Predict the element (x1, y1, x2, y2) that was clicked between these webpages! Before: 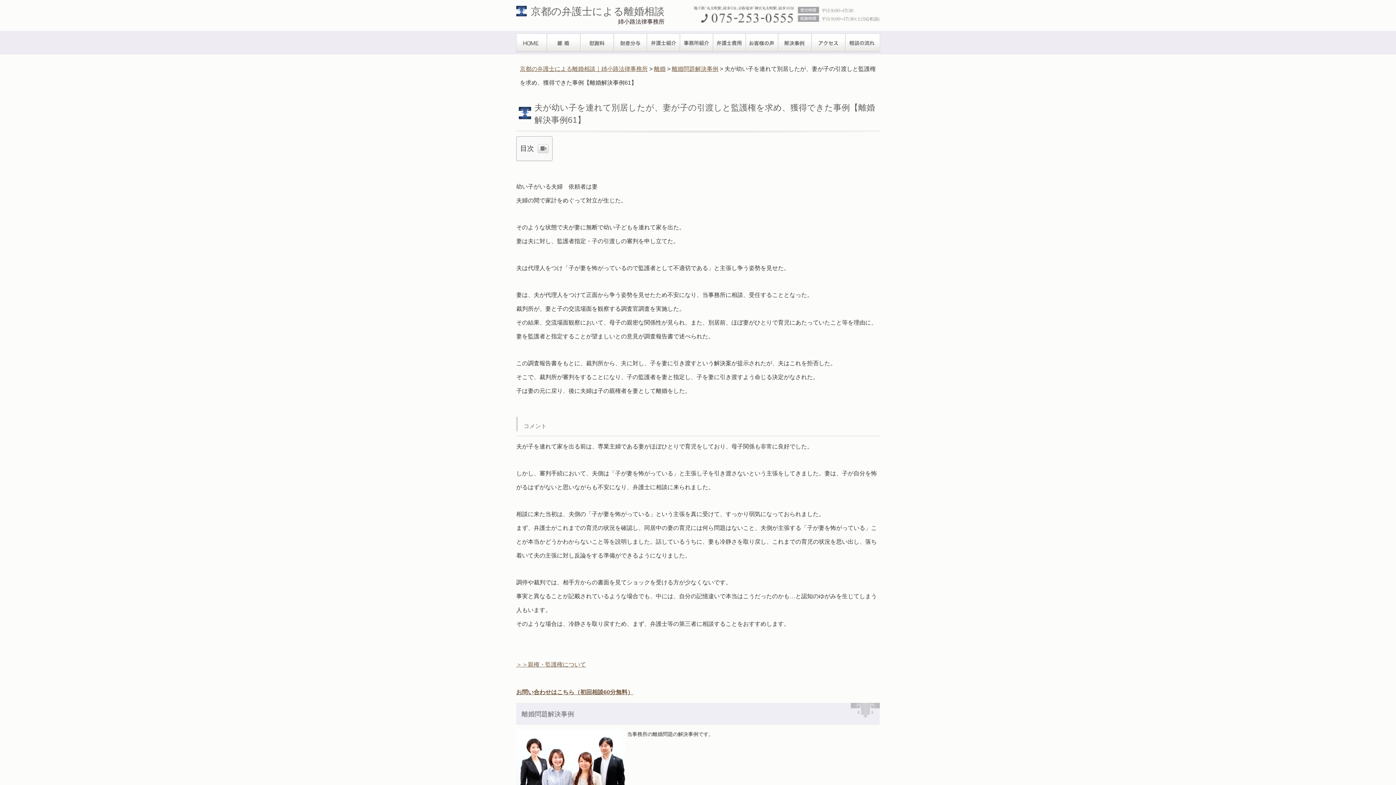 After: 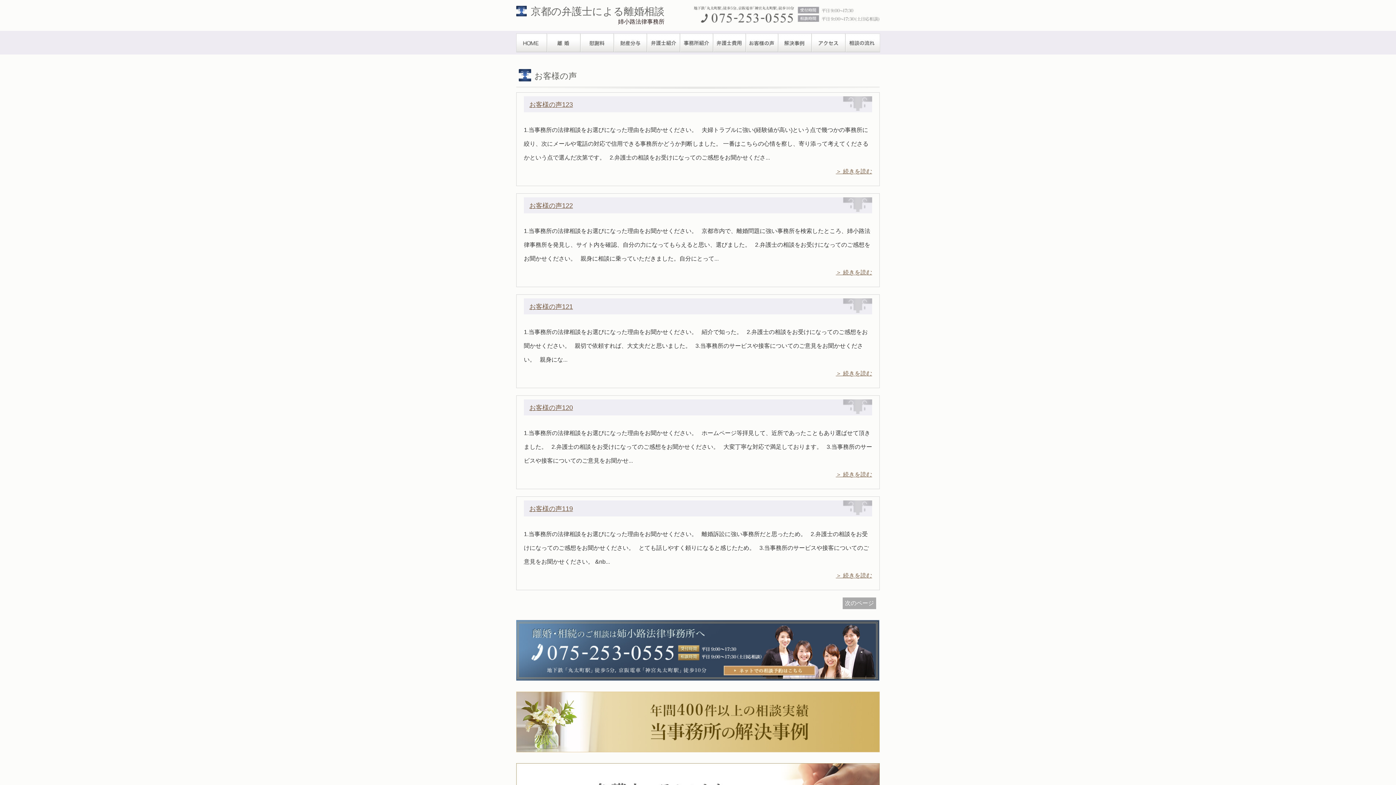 Action: bbox: (746, 33, 778, 52) label: お客様の声